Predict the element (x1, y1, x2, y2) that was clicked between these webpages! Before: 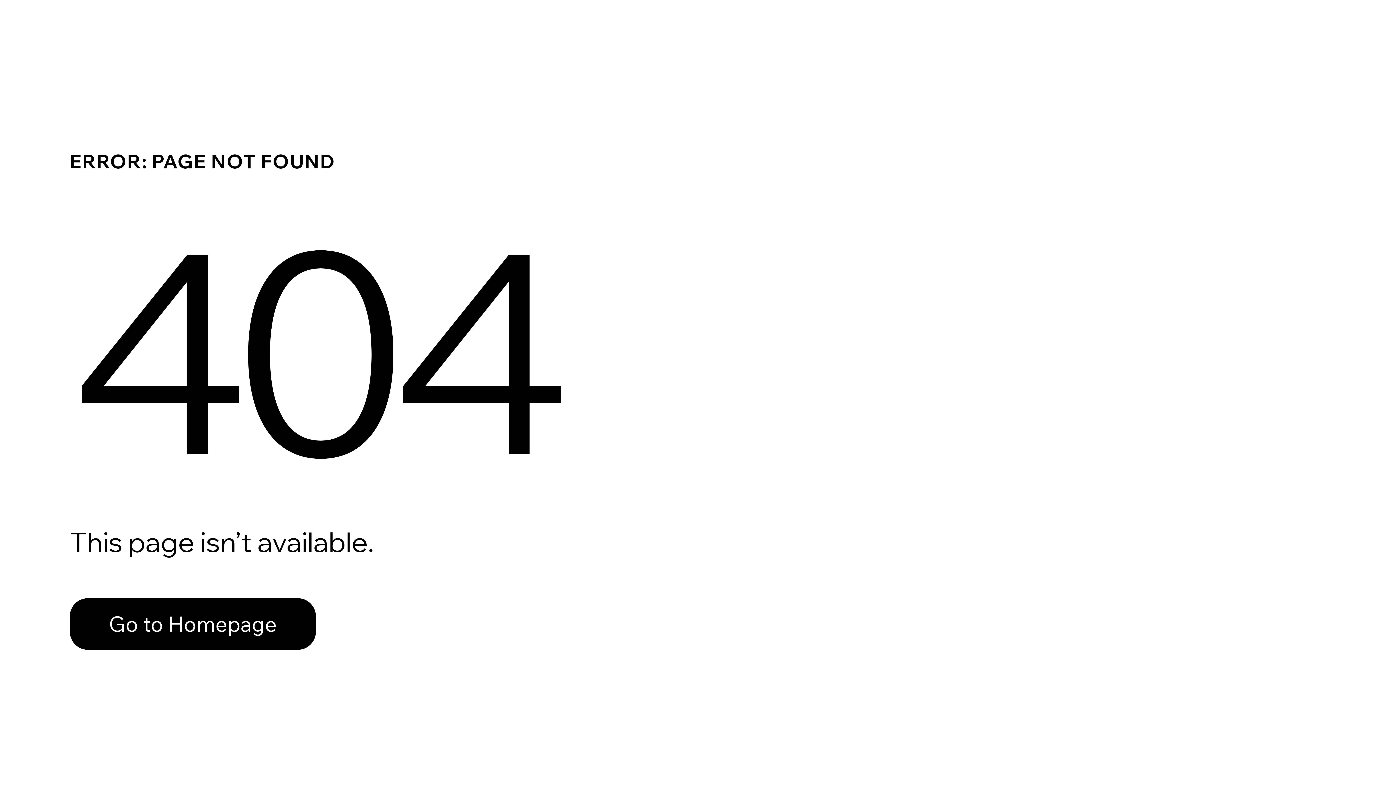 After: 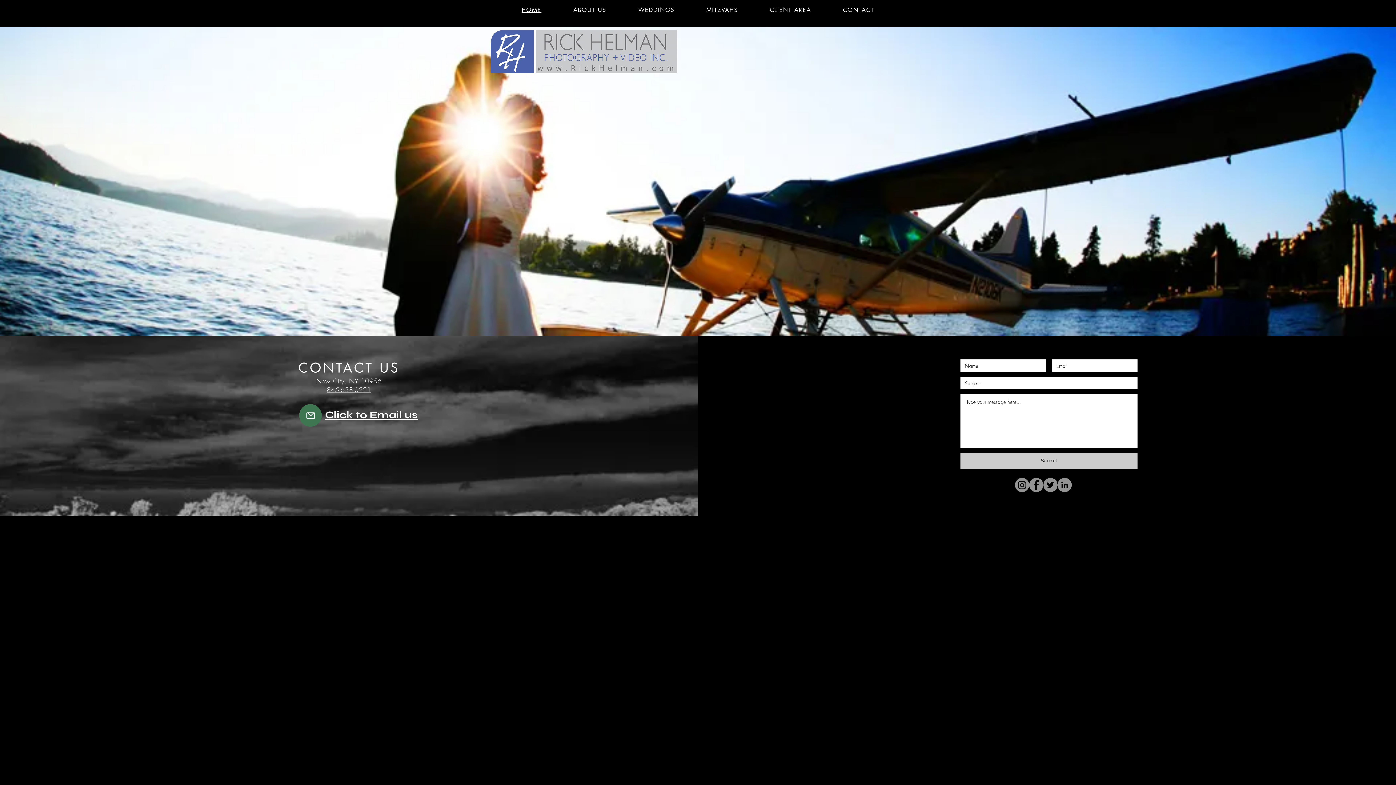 Action: label: Go to Homepage bbox: (69, 582, 768, 659)